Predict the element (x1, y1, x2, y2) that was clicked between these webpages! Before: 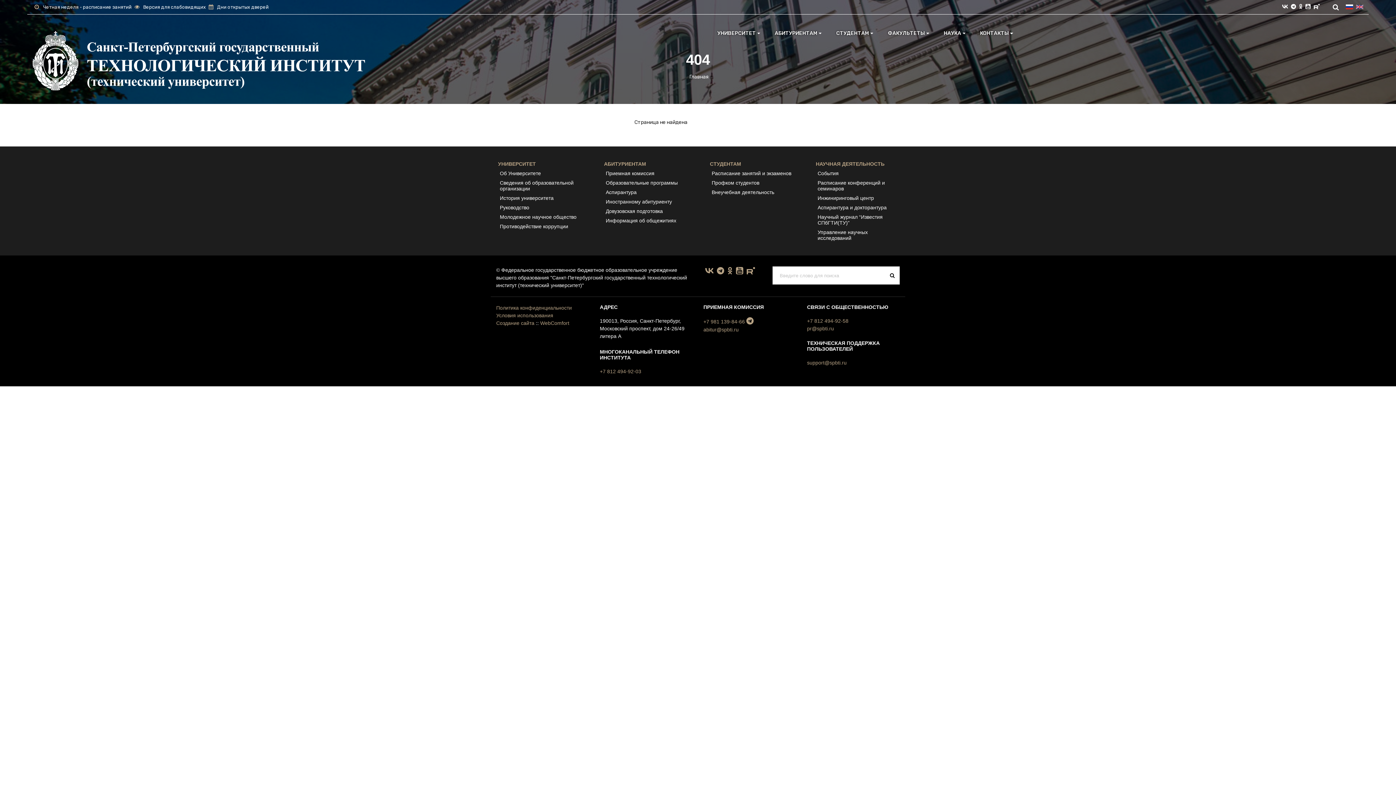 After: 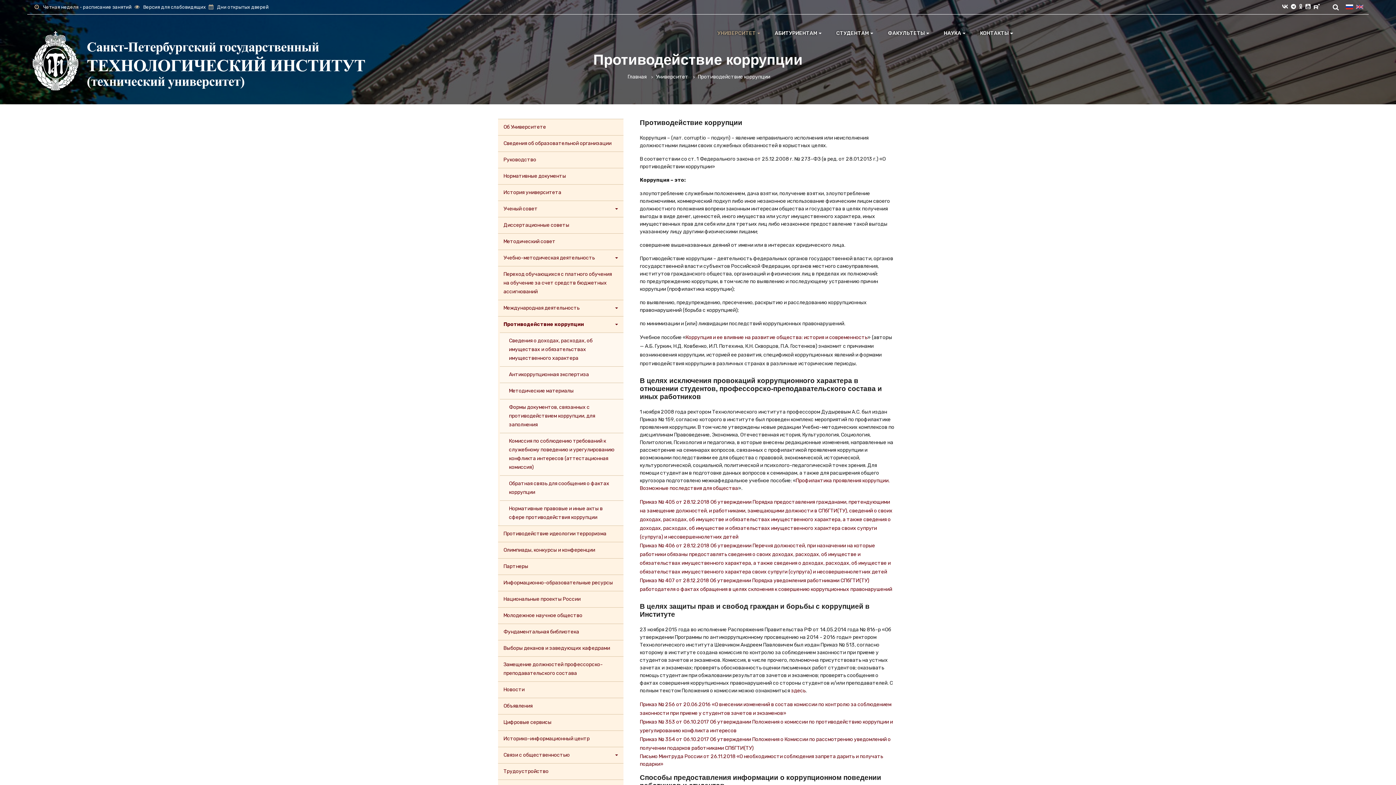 Action: label: Противодействие коррупции bbox: (500, 223, 568, 229)